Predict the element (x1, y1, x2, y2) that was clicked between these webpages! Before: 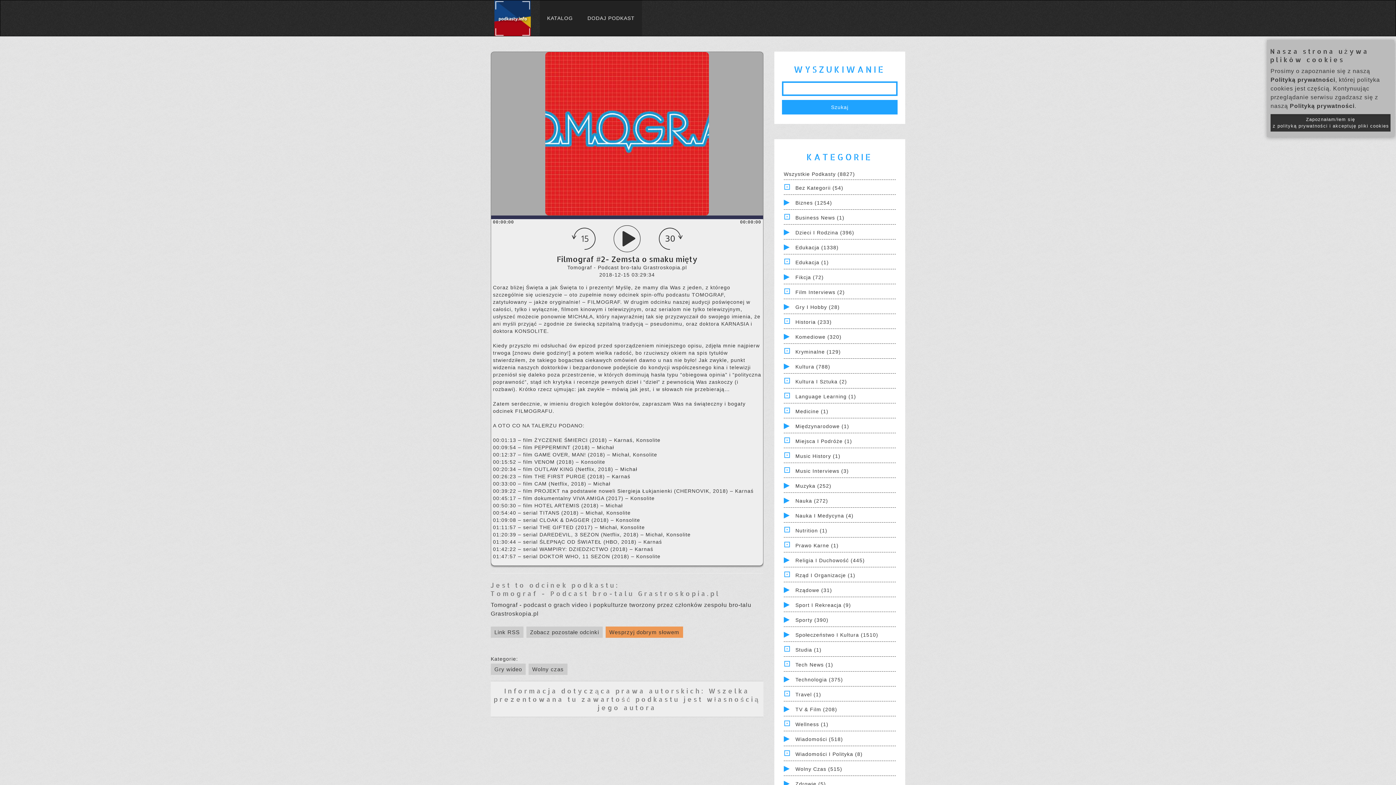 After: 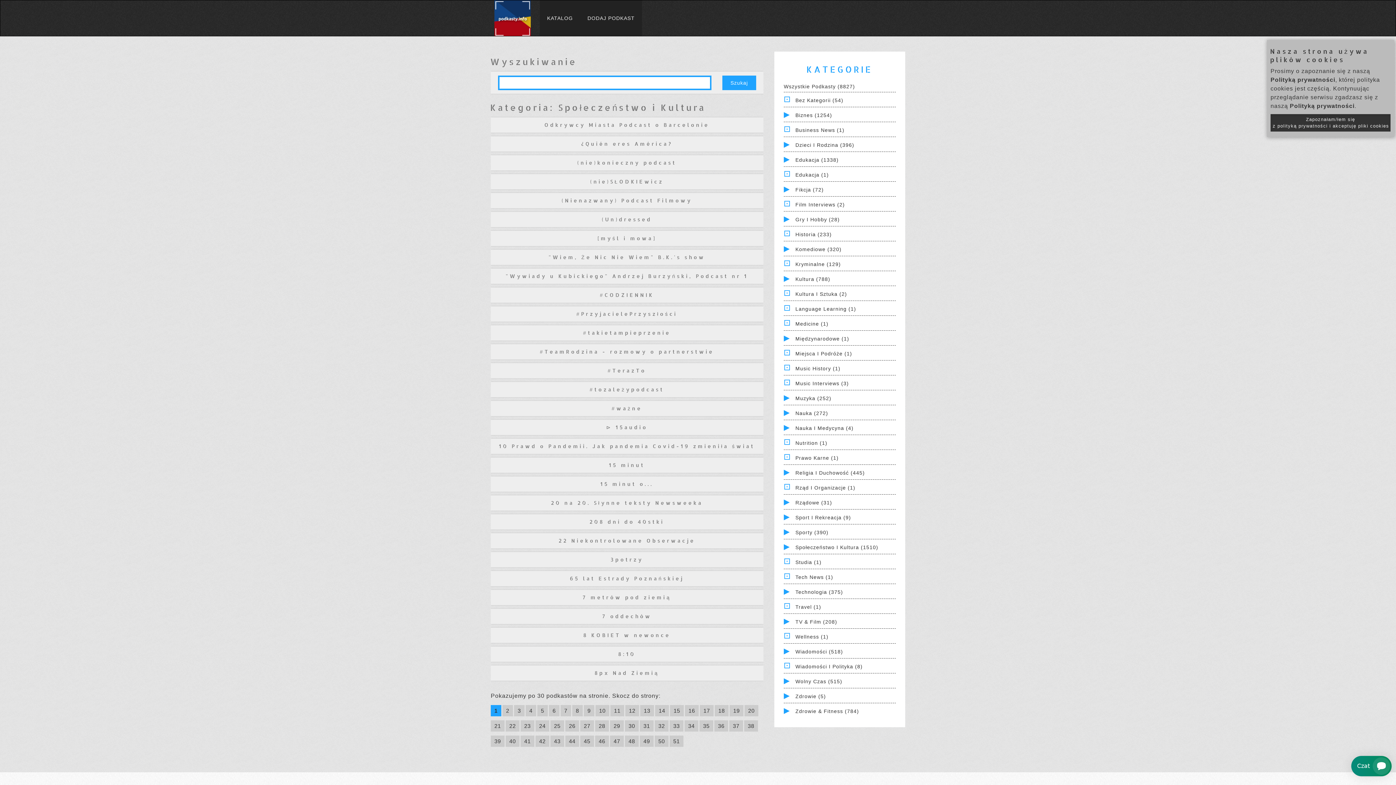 Action: label: Społeczeństwo I Kultura (1510) bbox: (795, 632, 878, 638)